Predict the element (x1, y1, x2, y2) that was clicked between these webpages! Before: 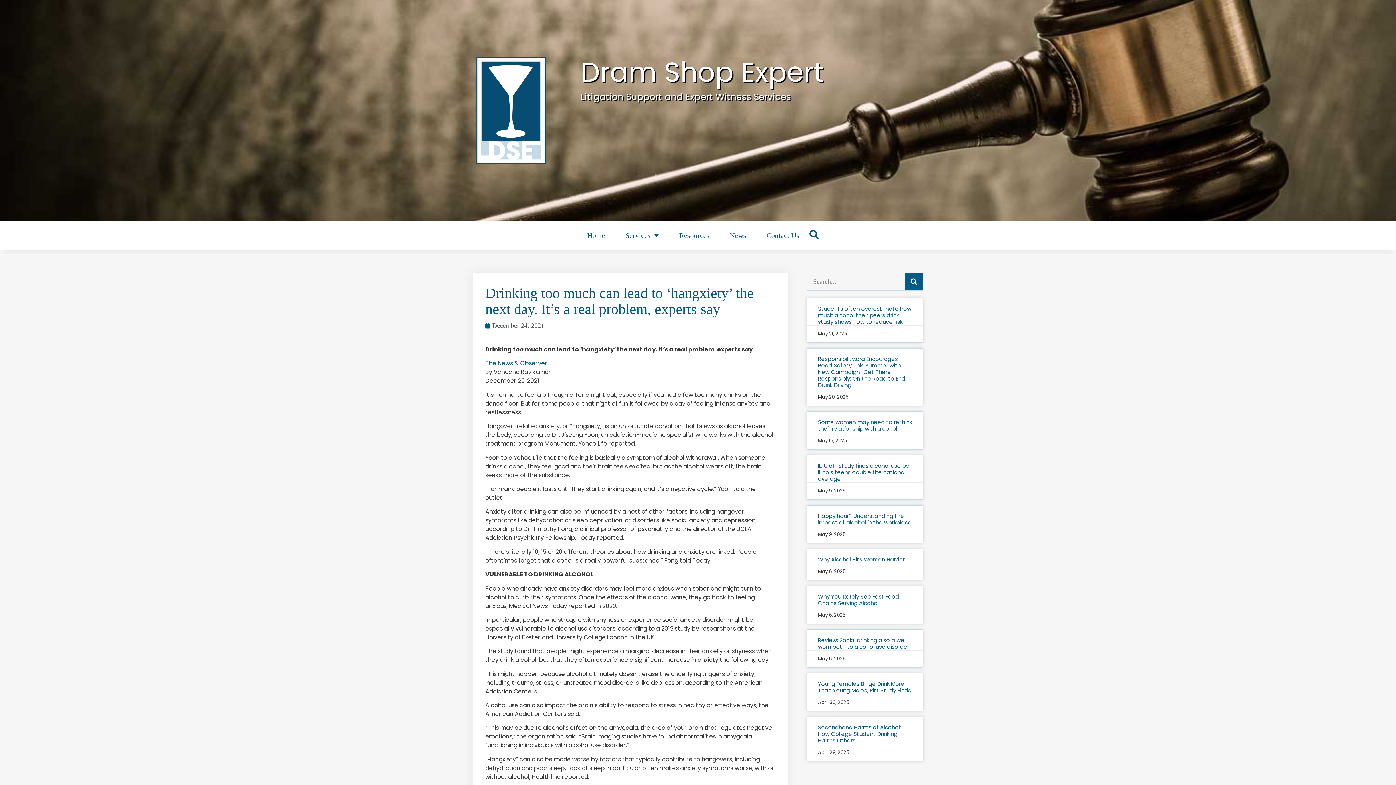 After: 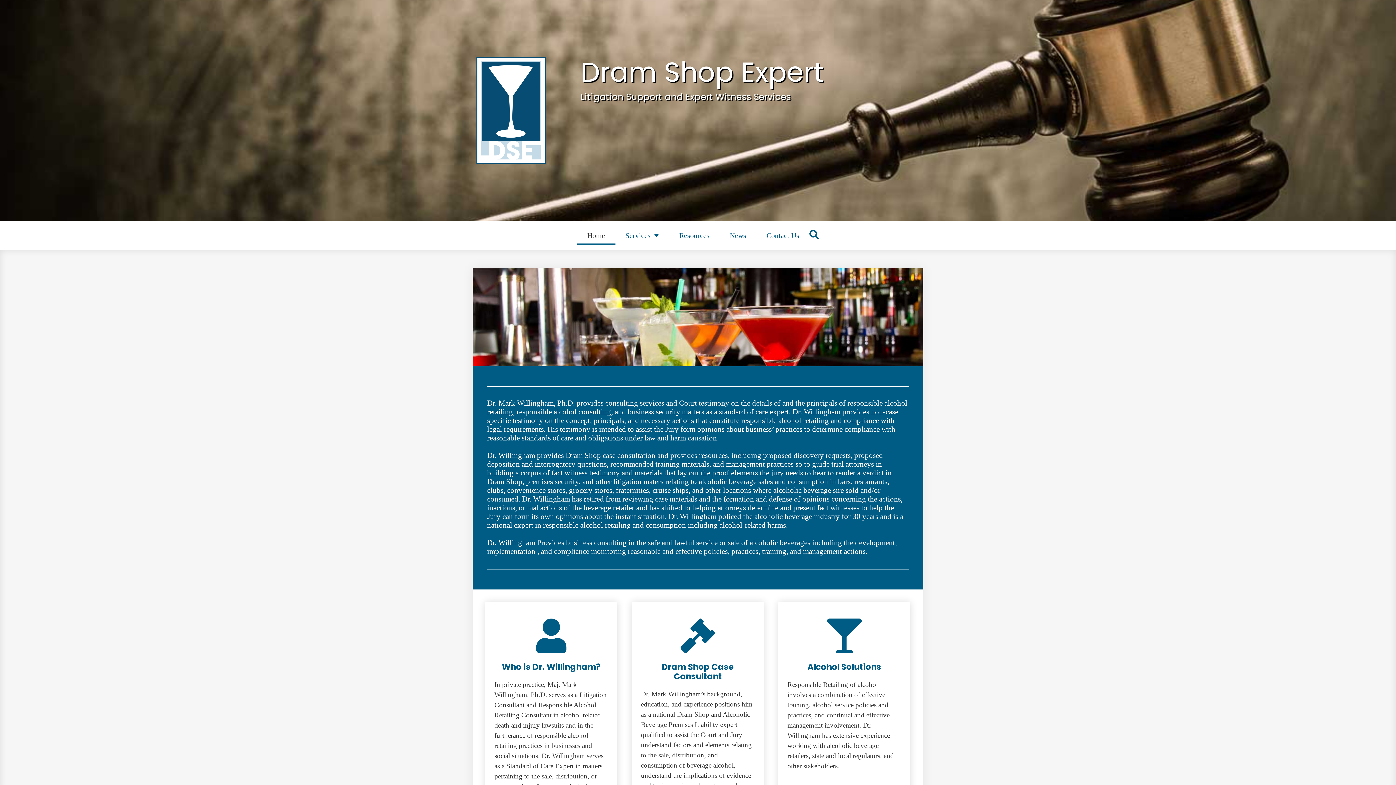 Action: label: Home bbox: (577, 226, 615, 244)